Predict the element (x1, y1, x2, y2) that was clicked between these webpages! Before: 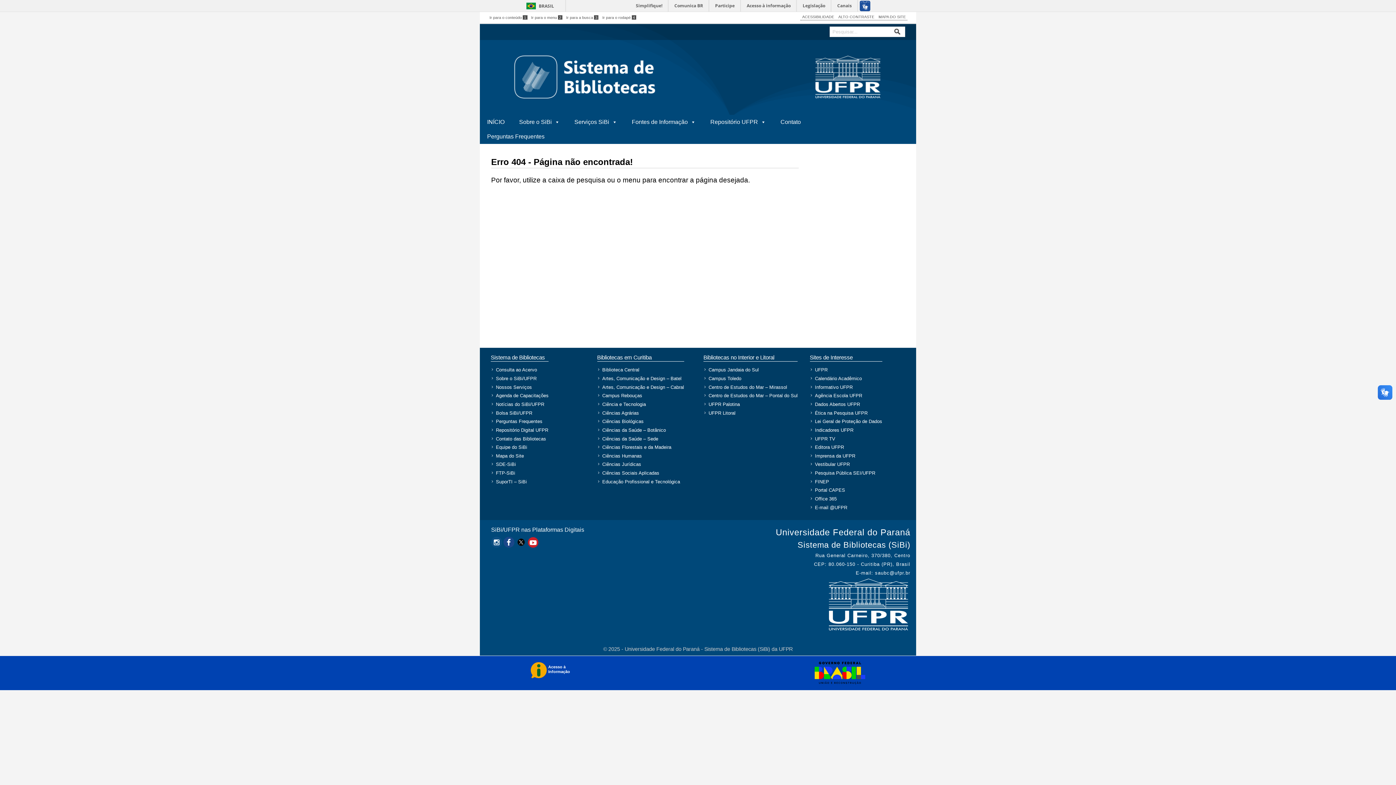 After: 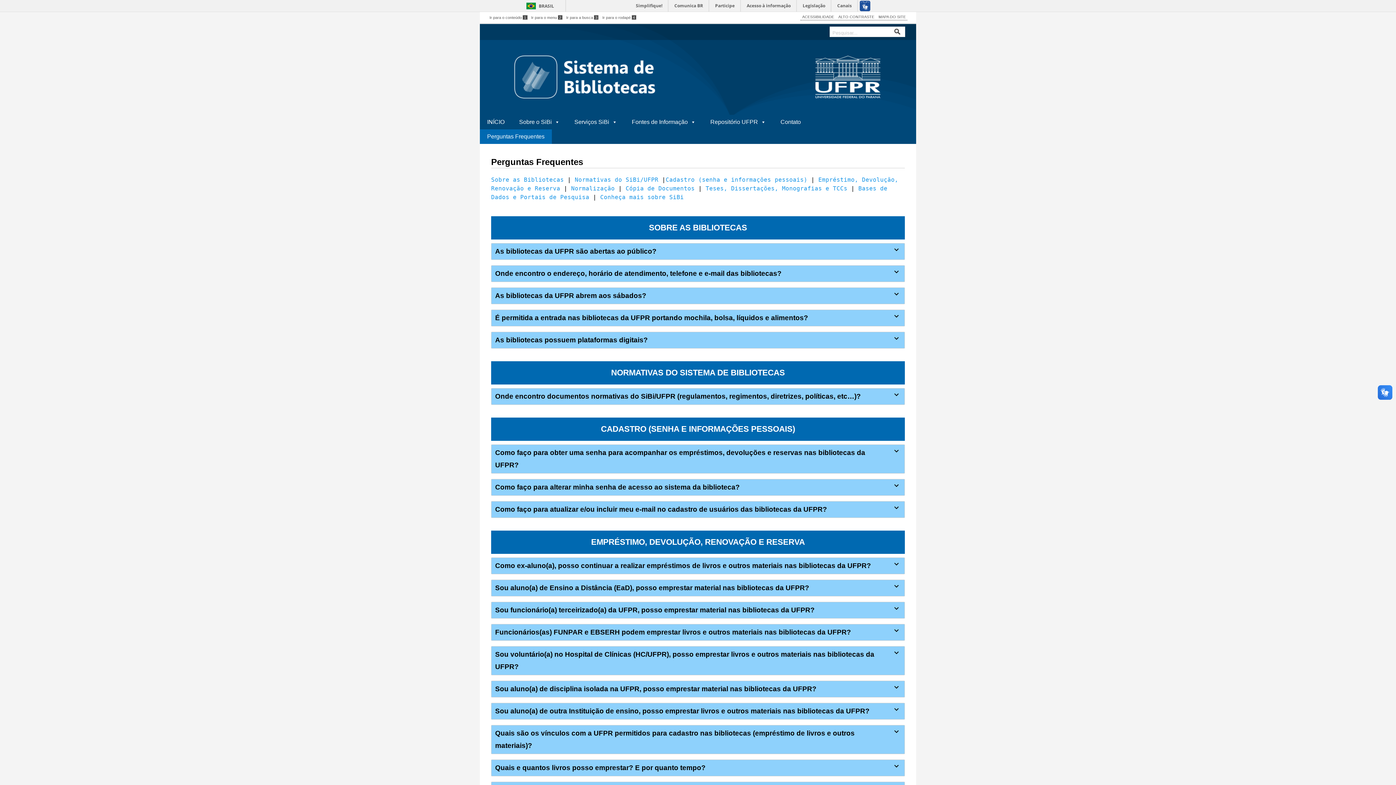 Action: label: Perguntas Frequentes bbox: (480, 129, 552, 144)